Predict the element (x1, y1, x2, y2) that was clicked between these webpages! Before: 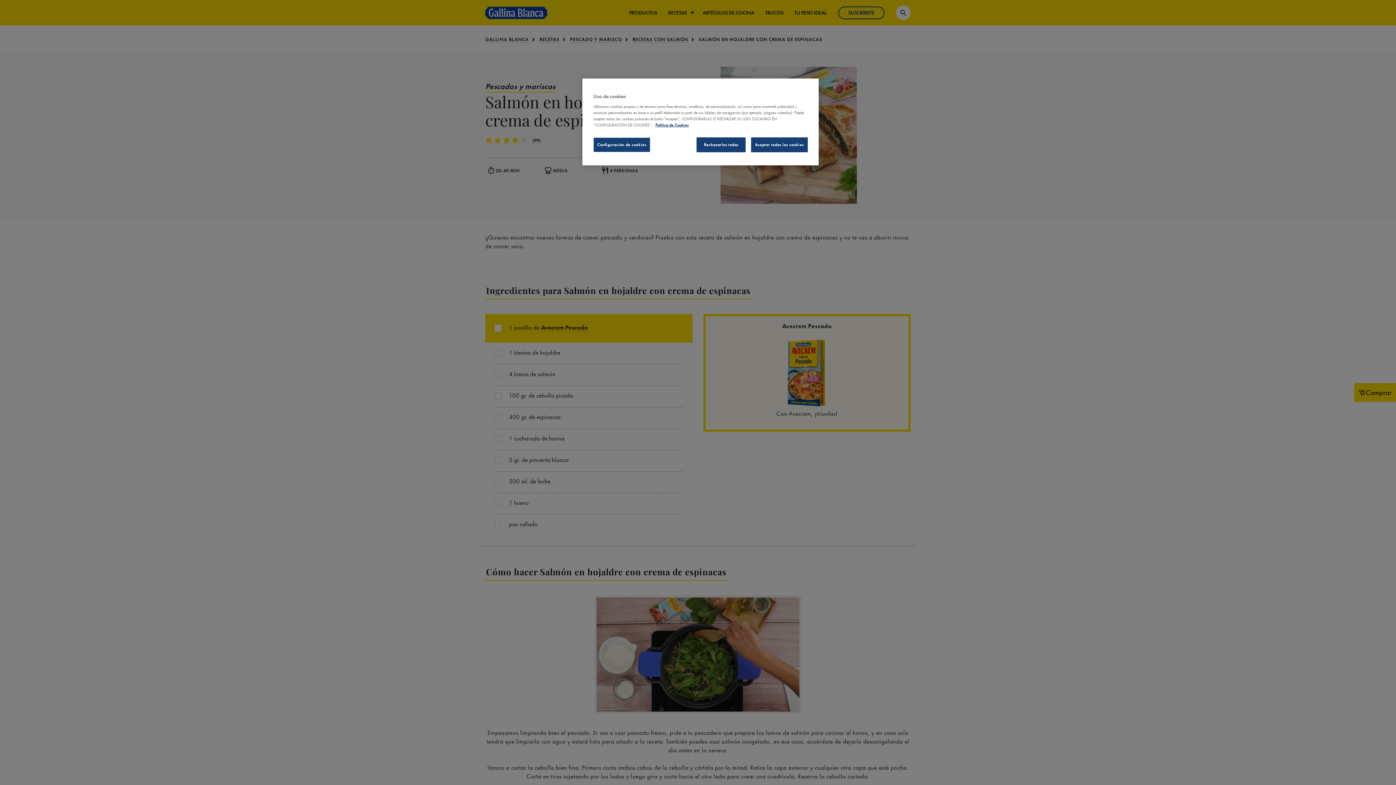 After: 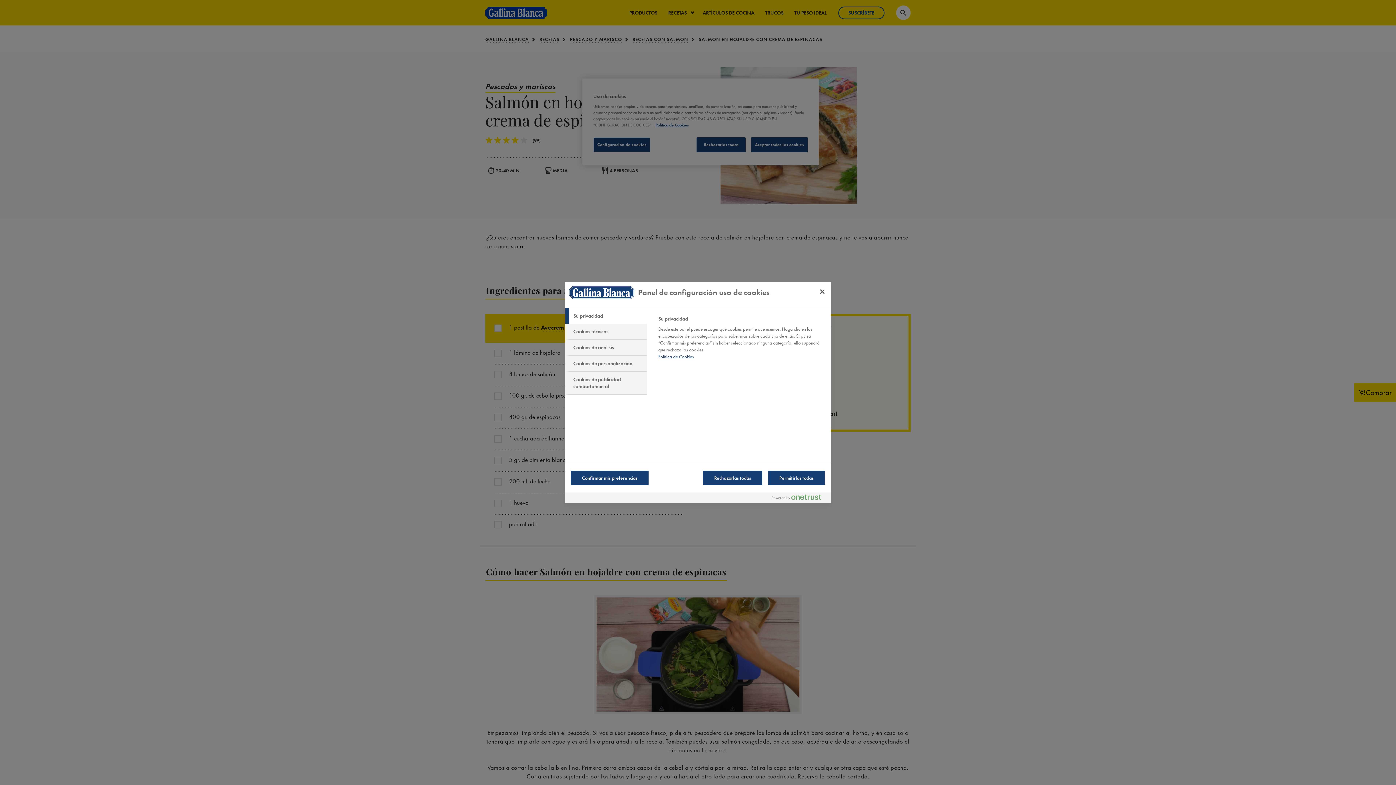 Action: label: Configuración de cookies bbox: (593, 137, 650, 152)